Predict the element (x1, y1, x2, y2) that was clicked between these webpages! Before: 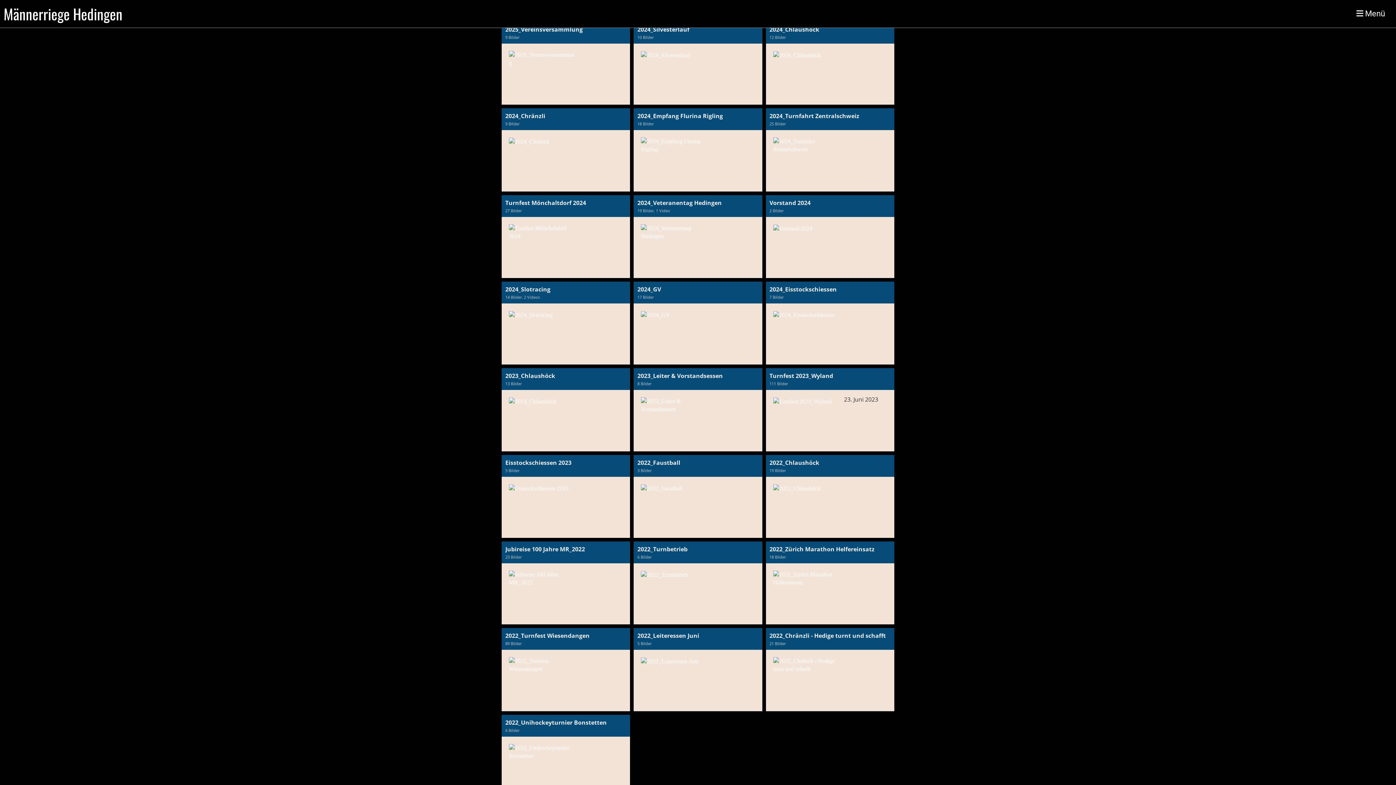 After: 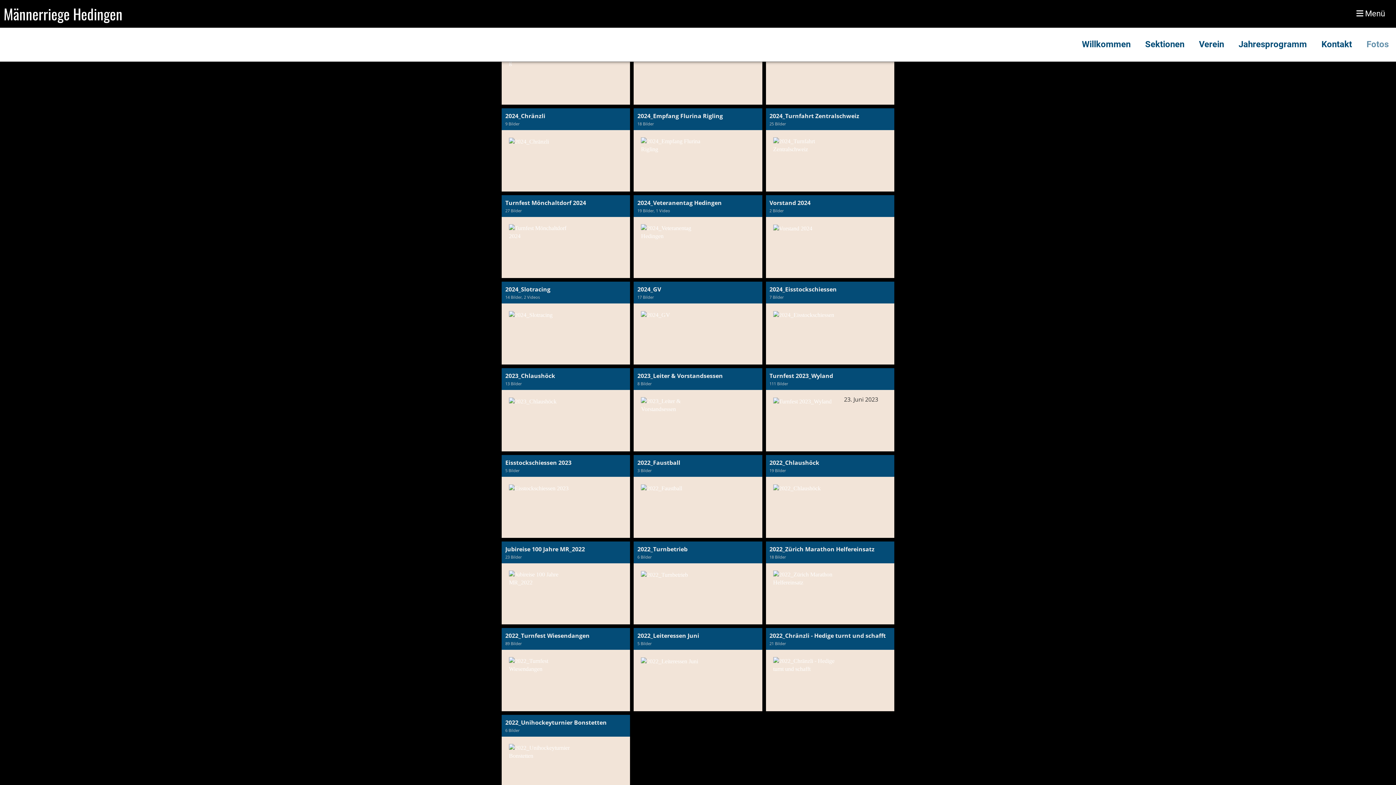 Action: label:  Menü bbox: (1356, 8, 1385, 19)